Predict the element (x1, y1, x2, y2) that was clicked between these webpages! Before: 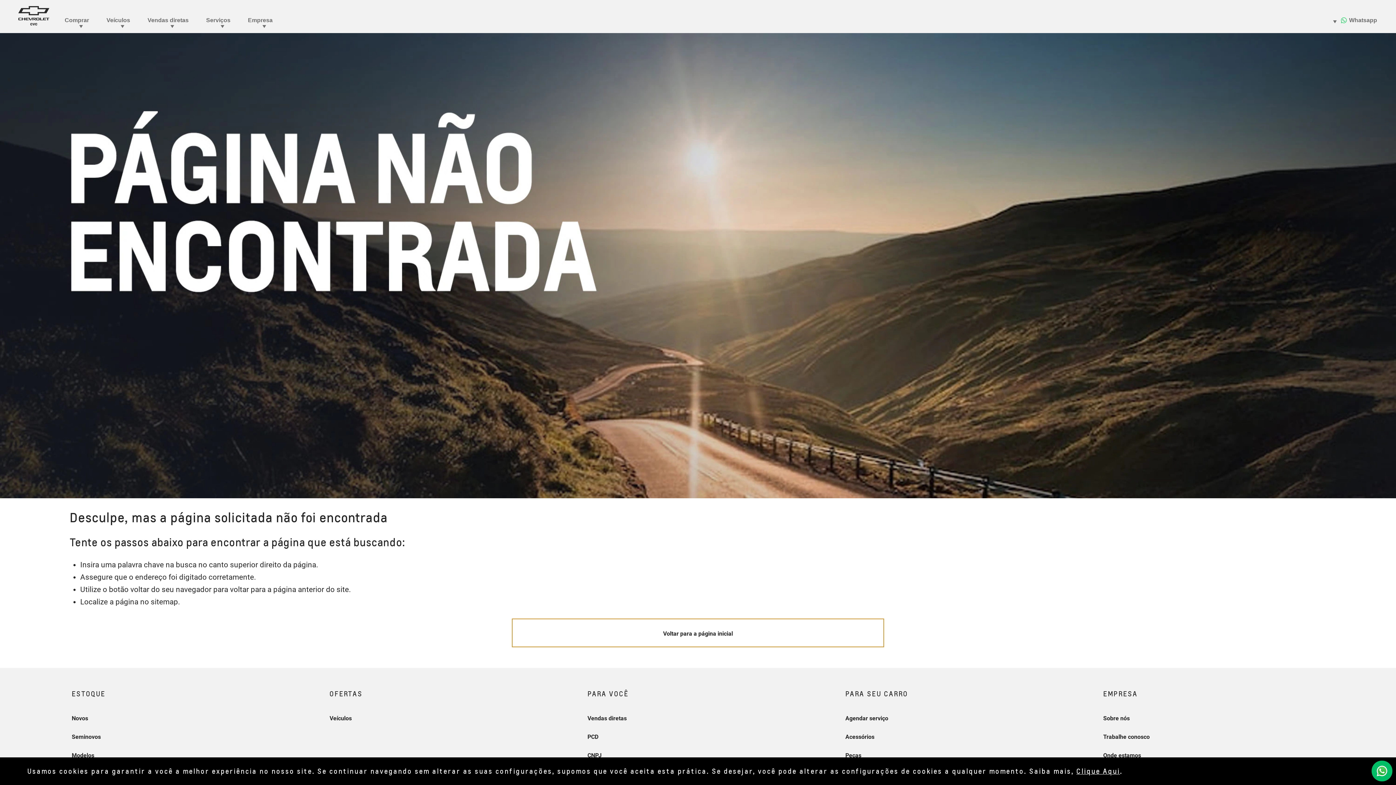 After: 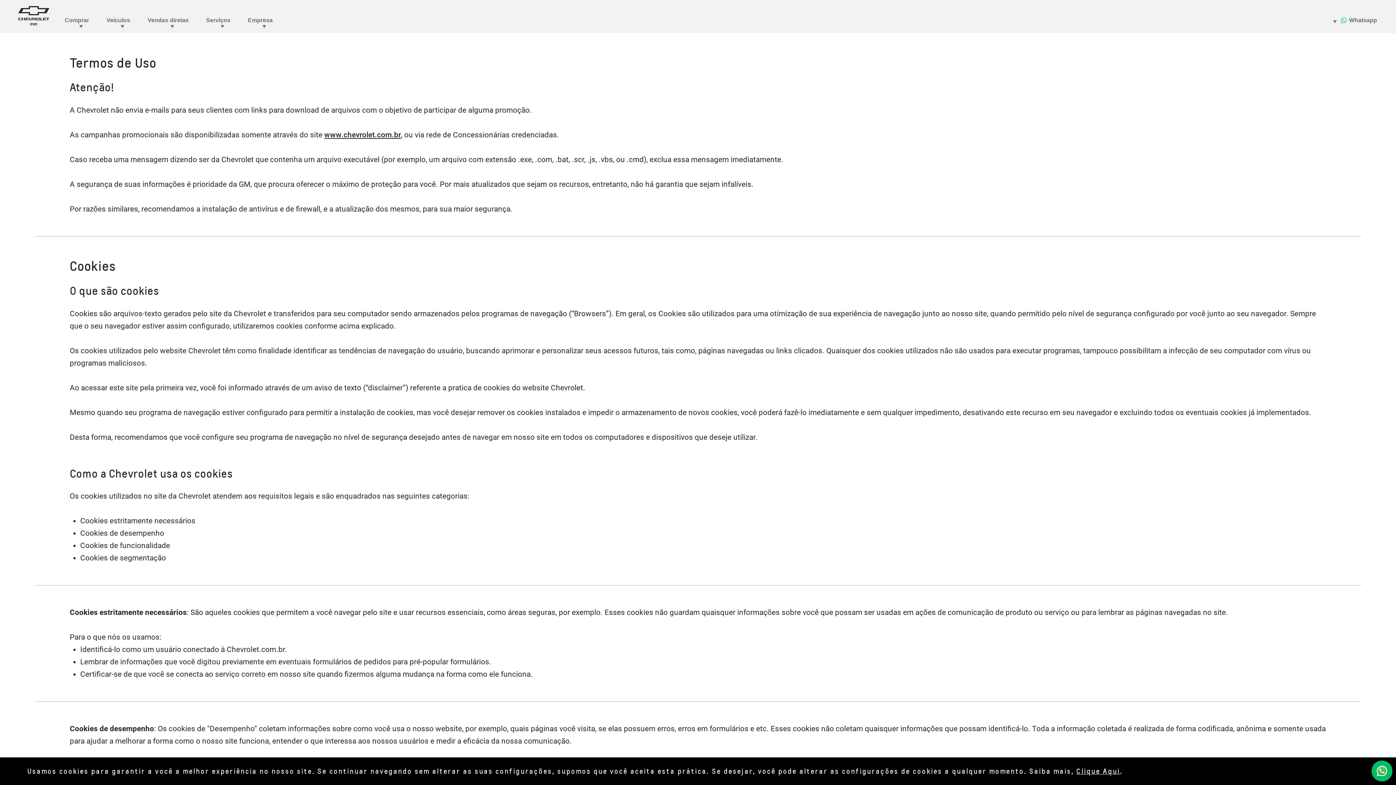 Action: bbox: (1076, 767, 1120, 775) label: Clique Aqui